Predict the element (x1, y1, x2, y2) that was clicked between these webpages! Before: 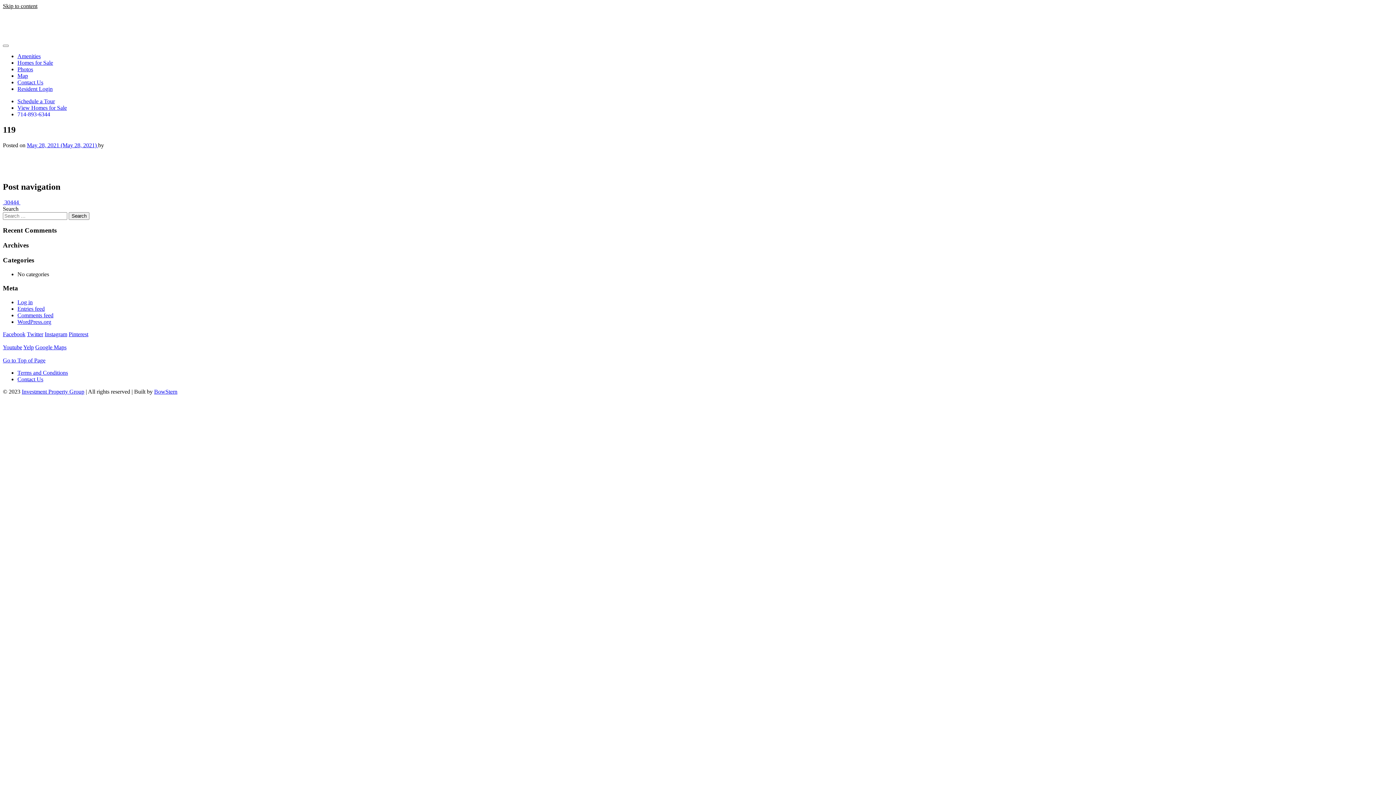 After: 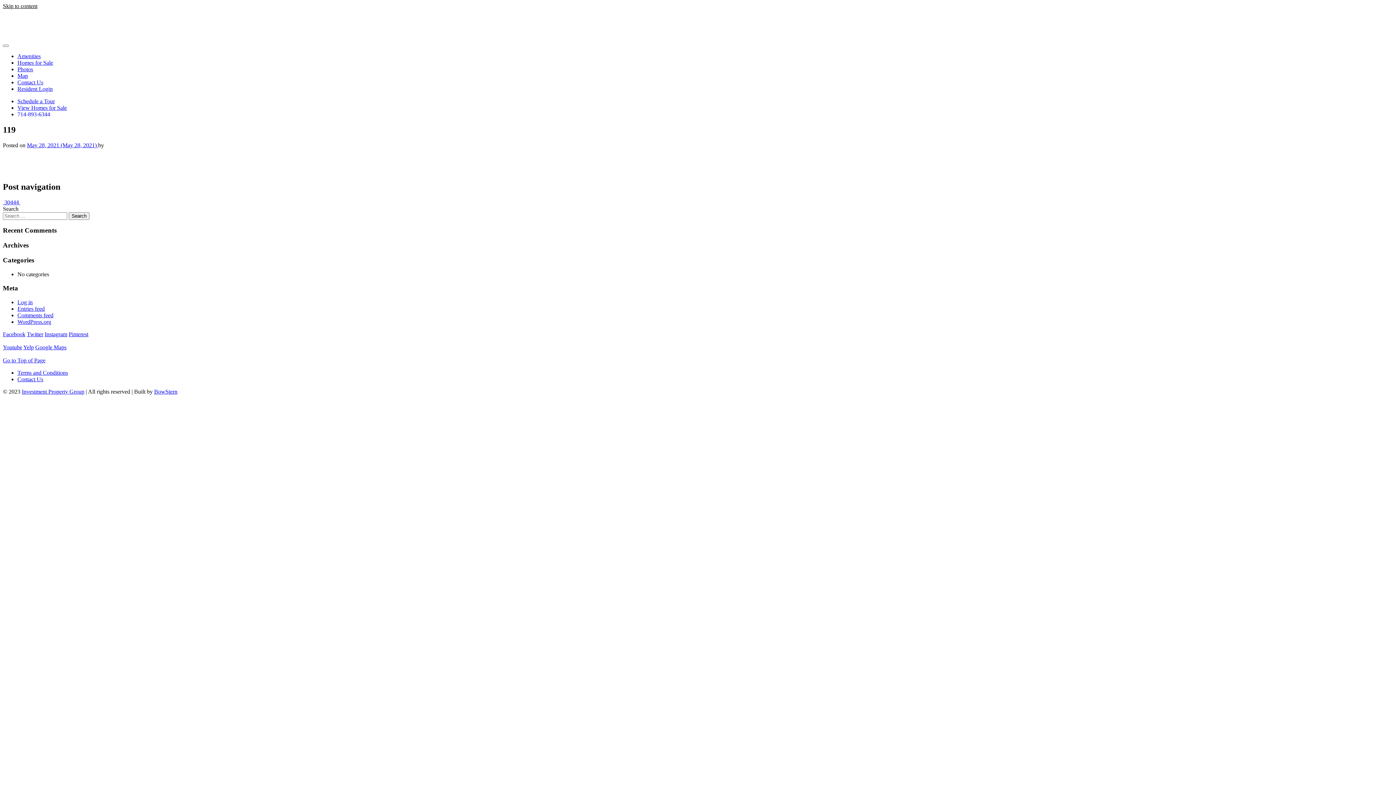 Action: label: May 28, 2021 (May 28, 2021)  bbox: (26, 142, 98, 148)